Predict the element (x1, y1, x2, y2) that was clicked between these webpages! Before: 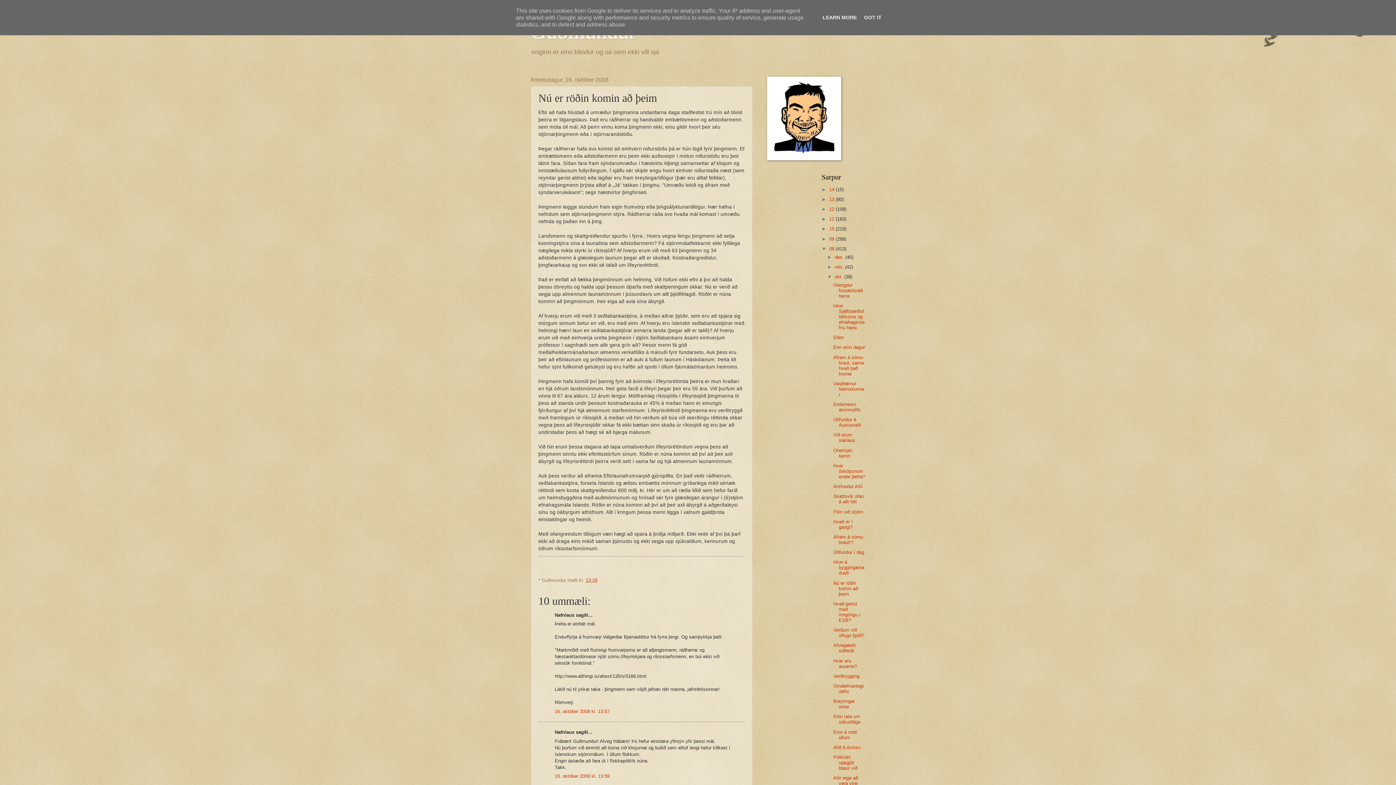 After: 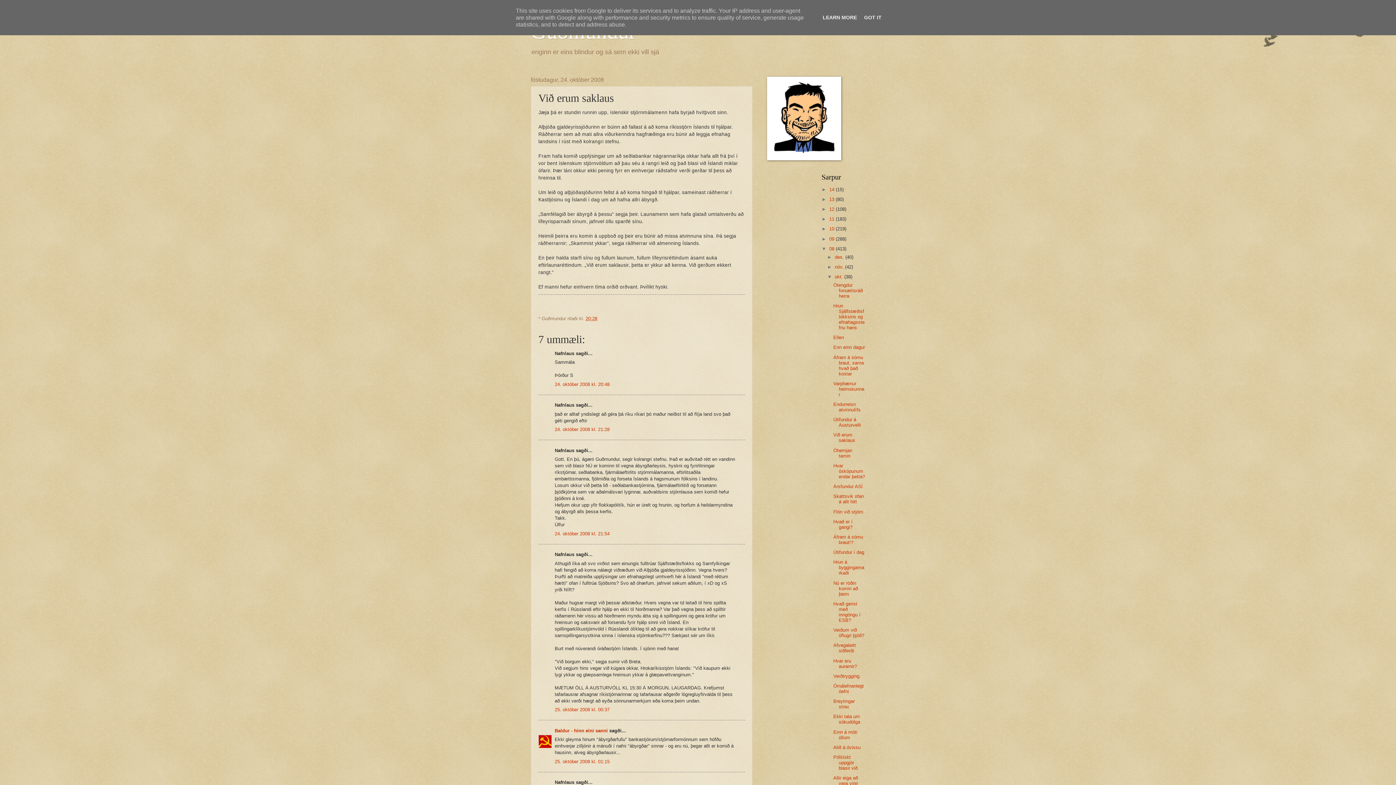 Action: bbox: (833, 432, 855, 443) label: Við erum saklaus